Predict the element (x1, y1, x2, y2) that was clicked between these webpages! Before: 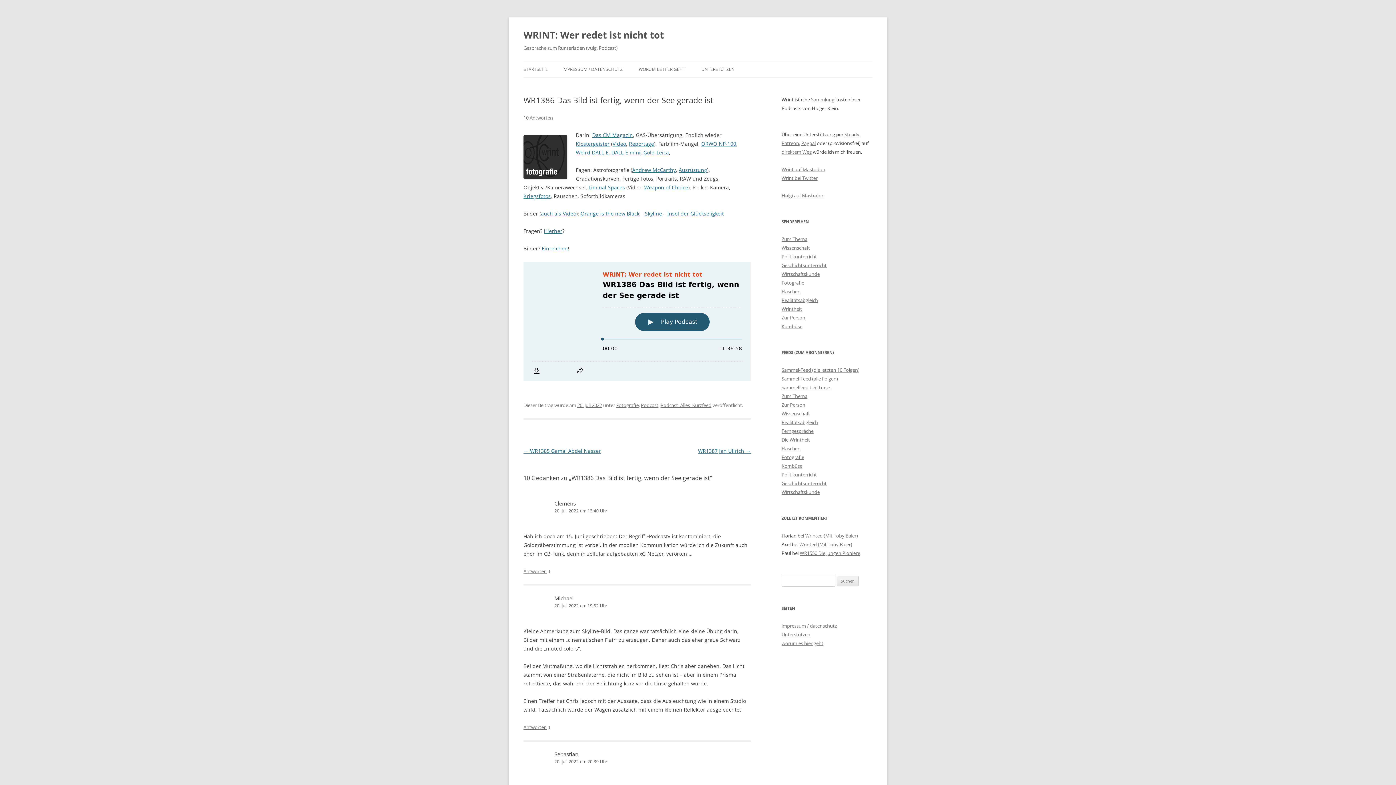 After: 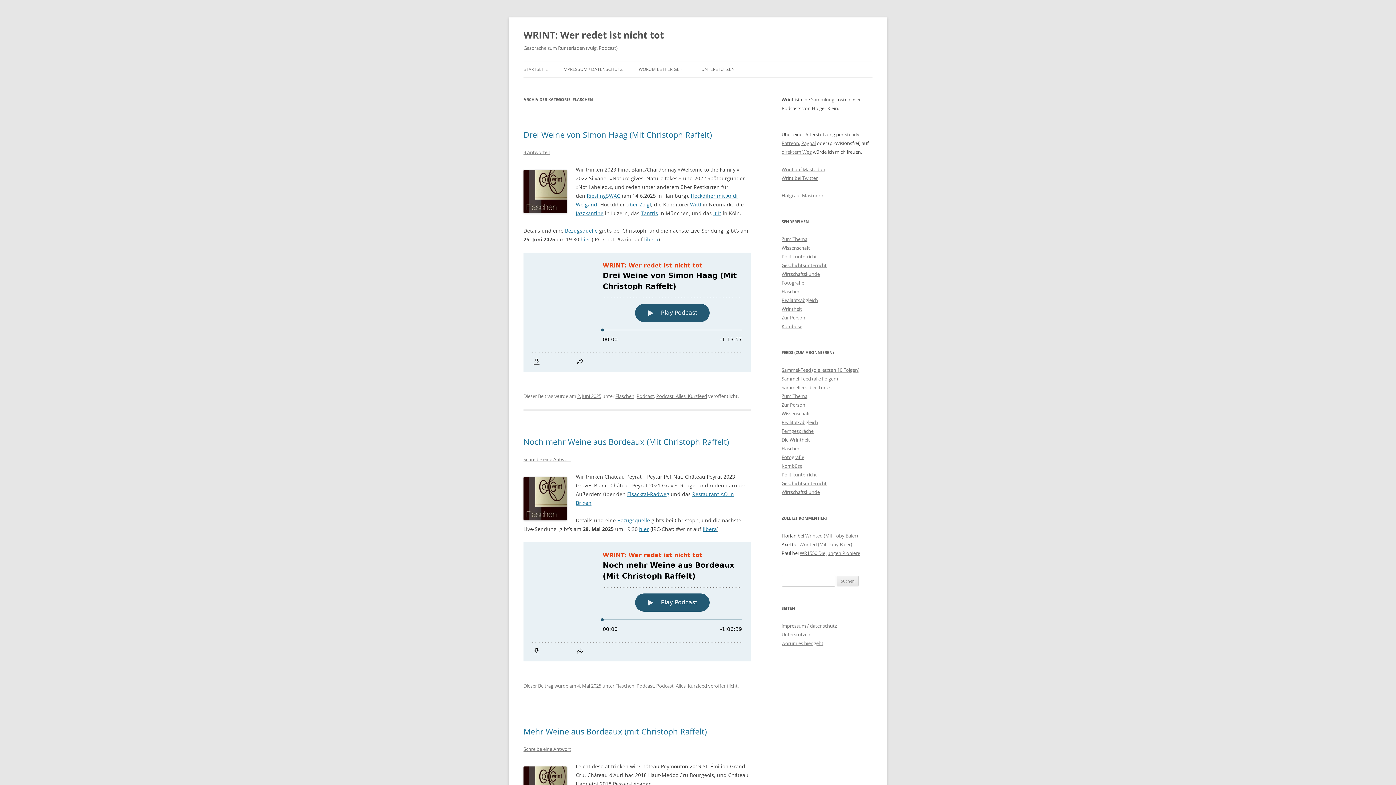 Action: label: Flaschen bbox: (781, 288, 800, 294)